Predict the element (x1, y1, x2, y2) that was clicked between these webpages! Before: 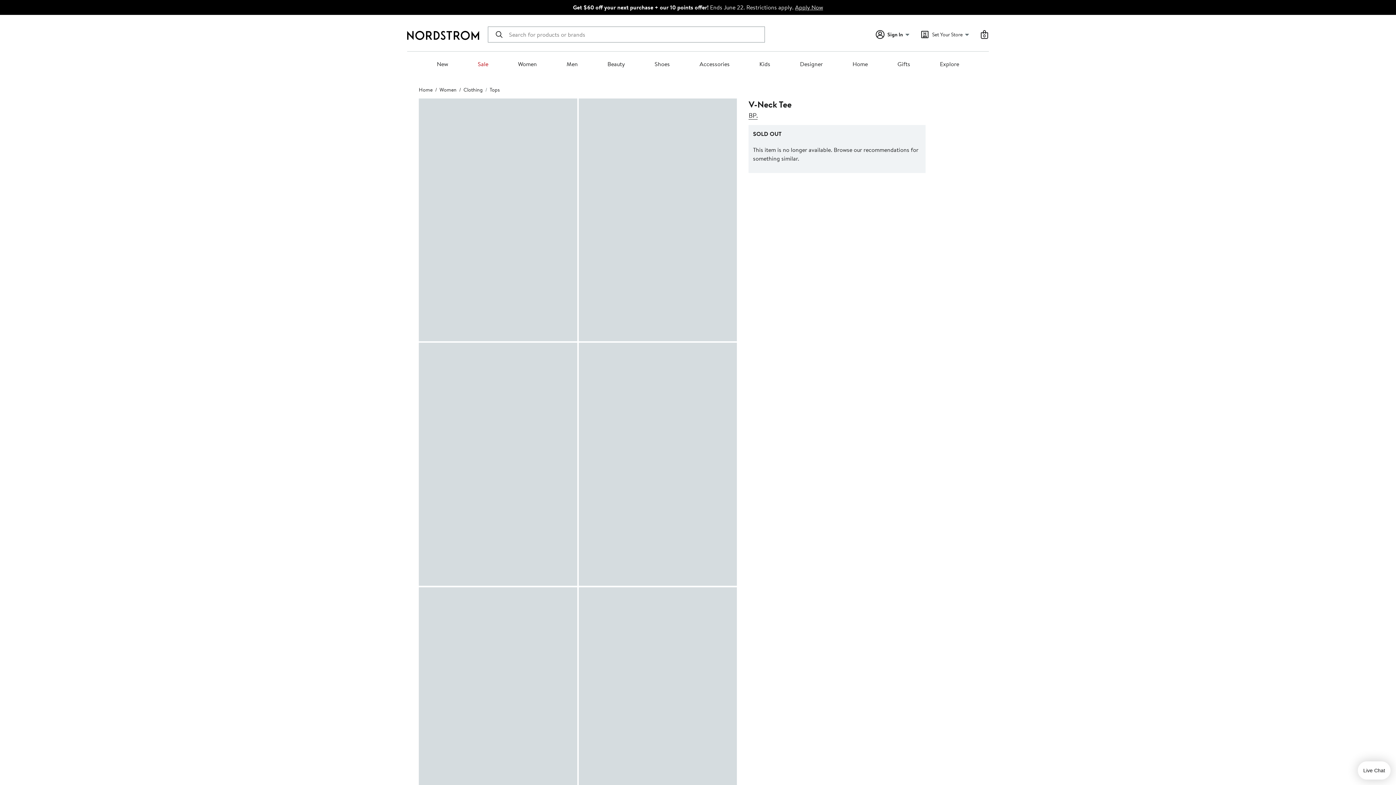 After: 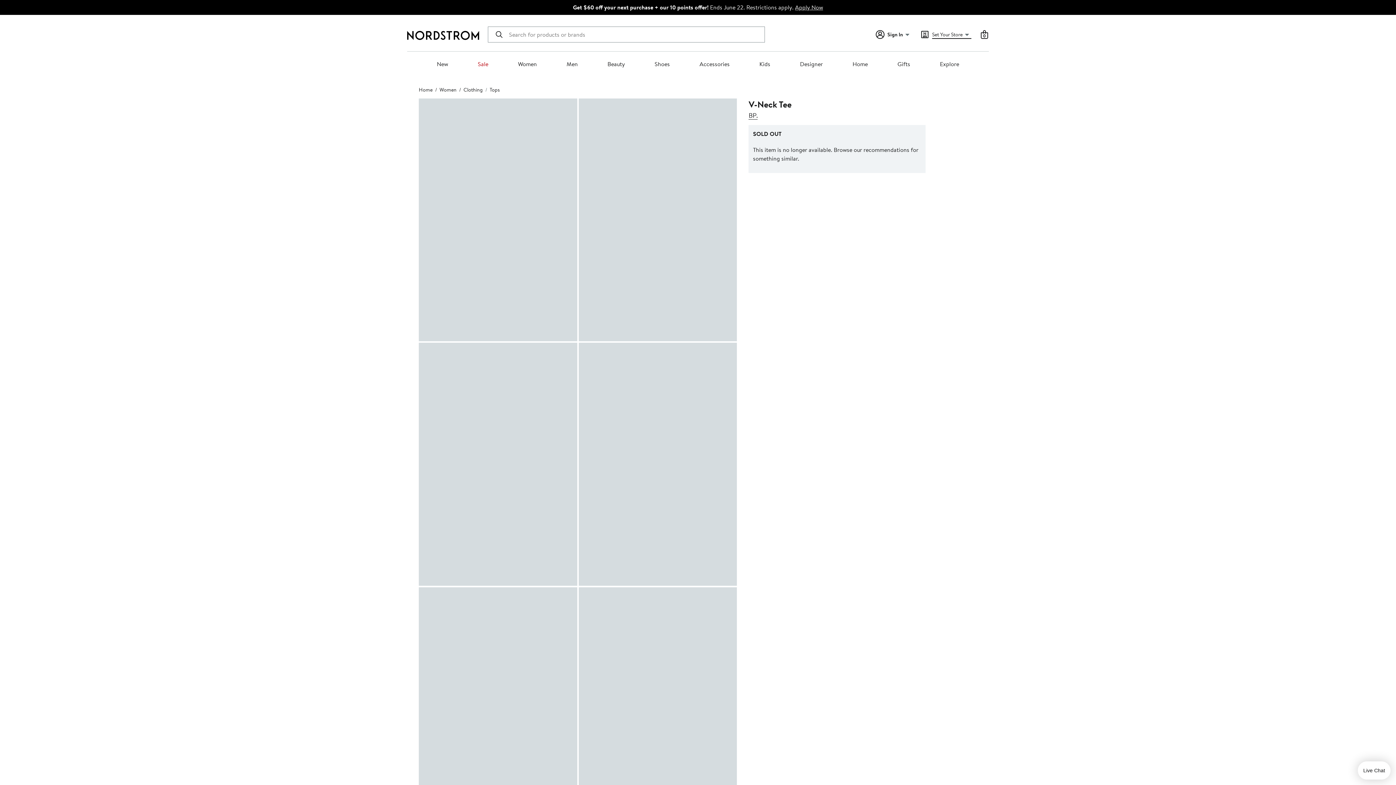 Action: label: Set Your Store bbox: (932, 30, 971, 38)